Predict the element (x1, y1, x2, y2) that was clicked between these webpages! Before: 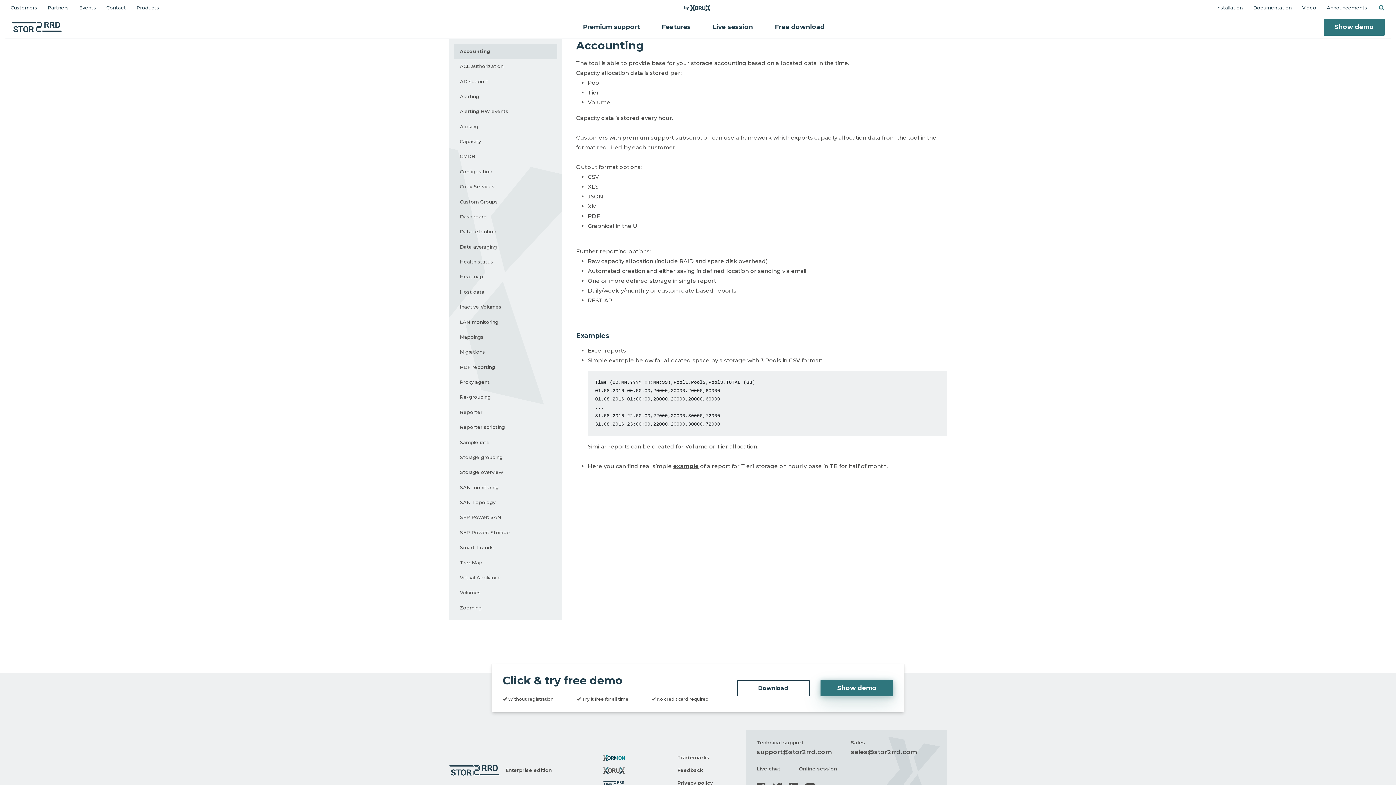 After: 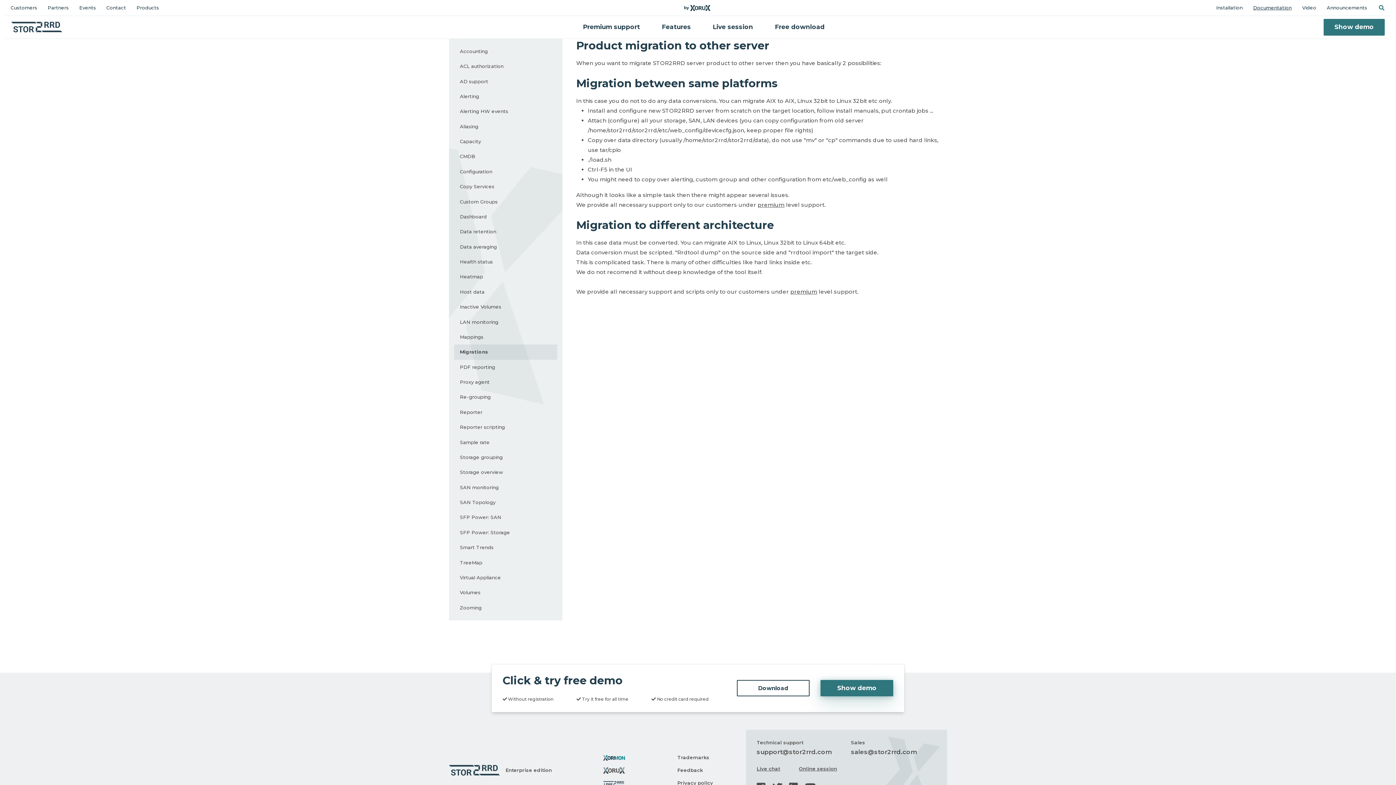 Action: label: Migrations bbox: (454, 344, 557, 359)